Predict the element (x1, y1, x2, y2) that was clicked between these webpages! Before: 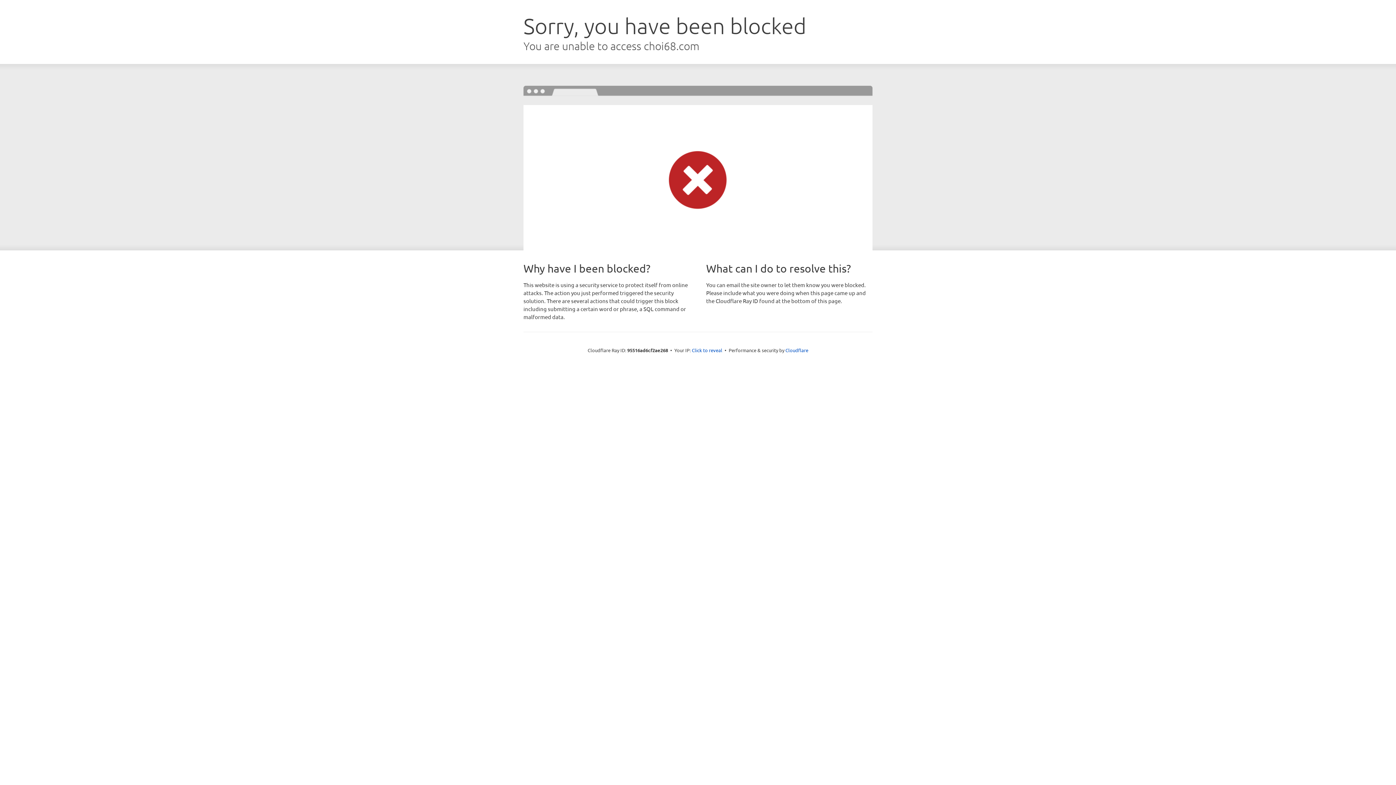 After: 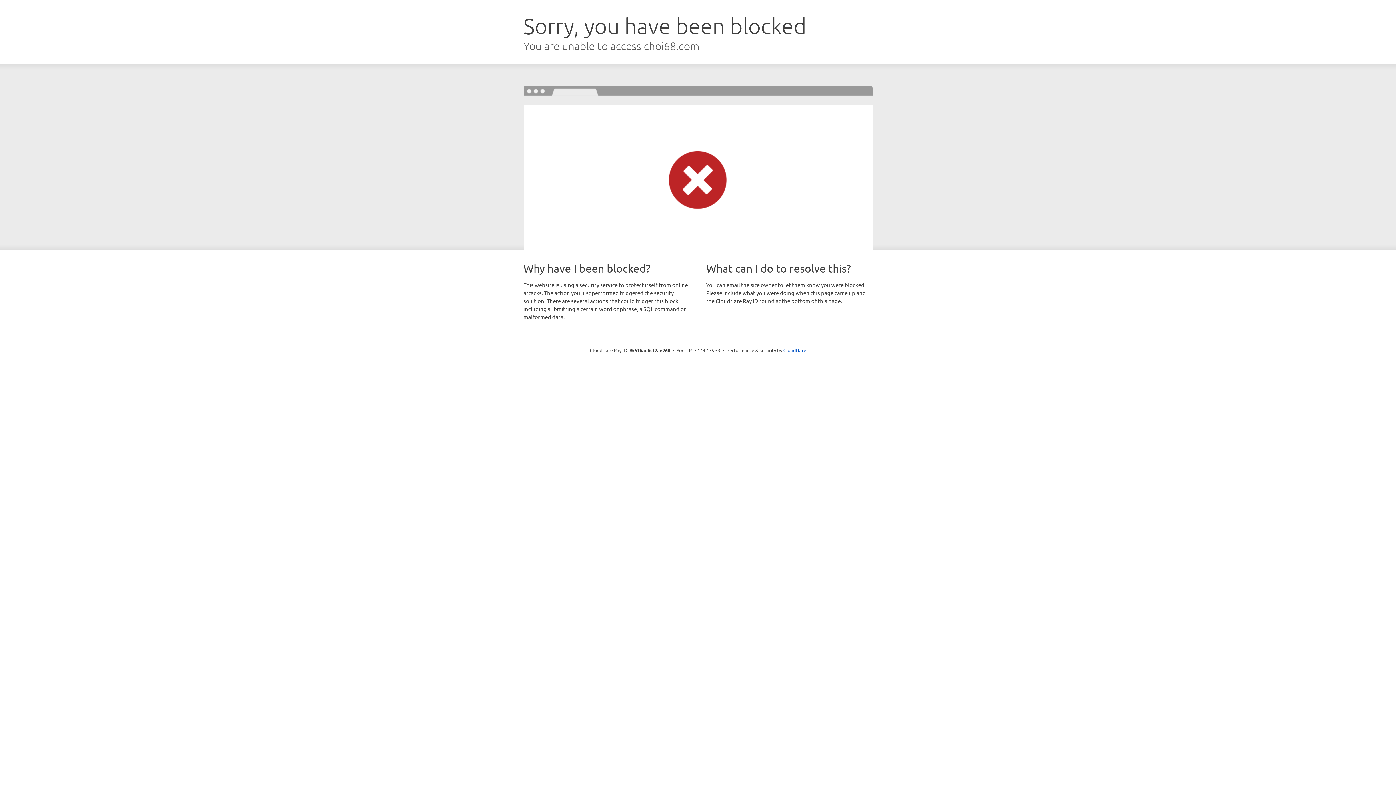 Action: label: Click to reveal bbox: (692, 346, 722, 353)